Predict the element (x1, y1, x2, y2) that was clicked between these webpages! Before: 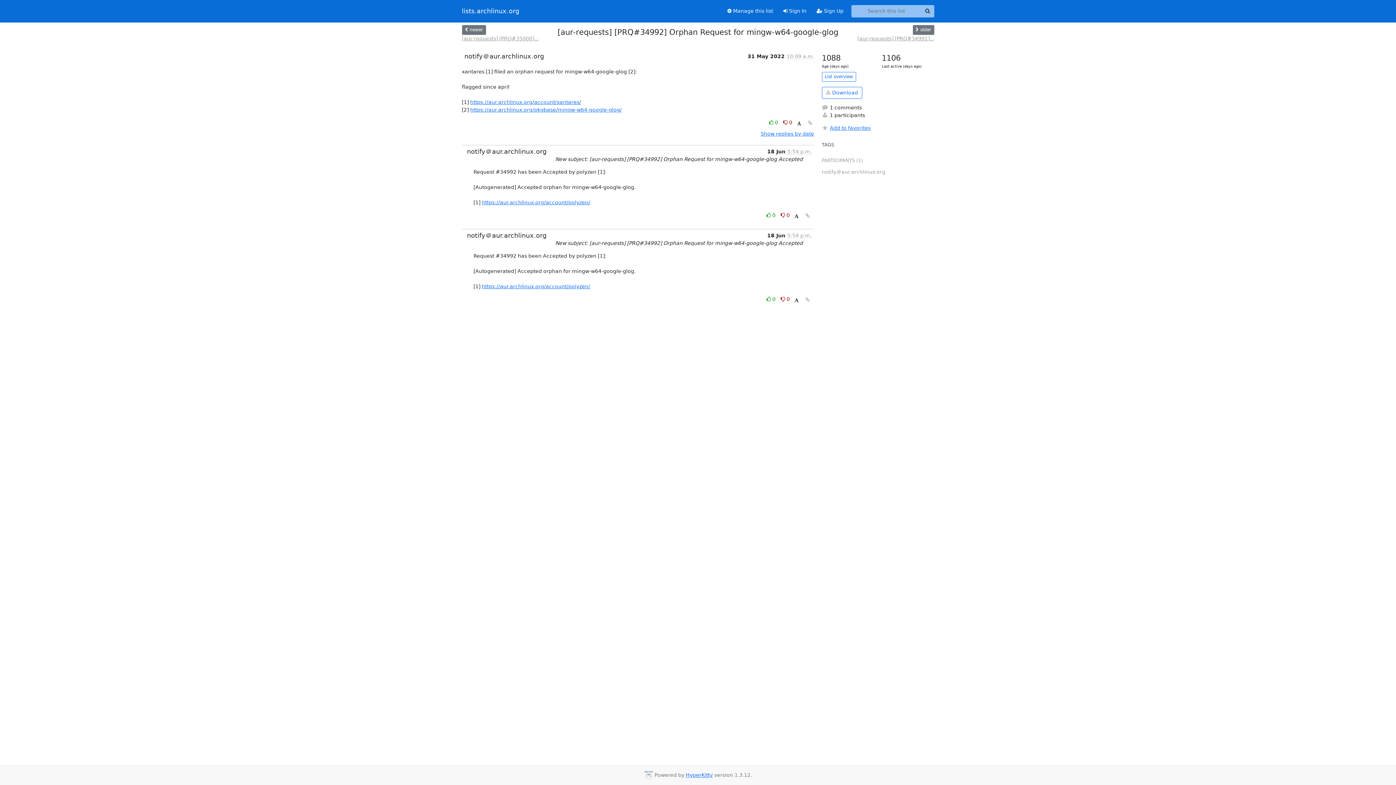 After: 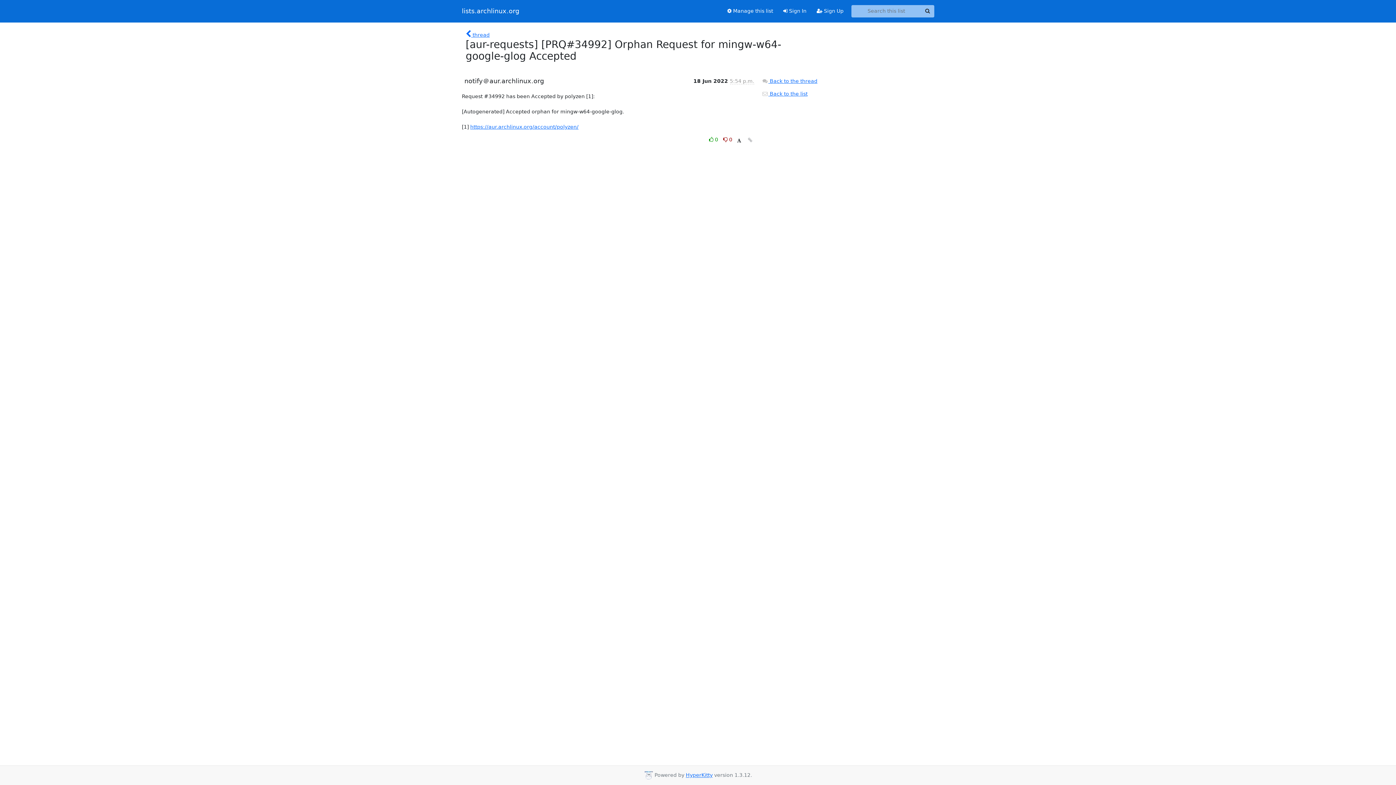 Action: bbox: (803, 211, 811, 220)